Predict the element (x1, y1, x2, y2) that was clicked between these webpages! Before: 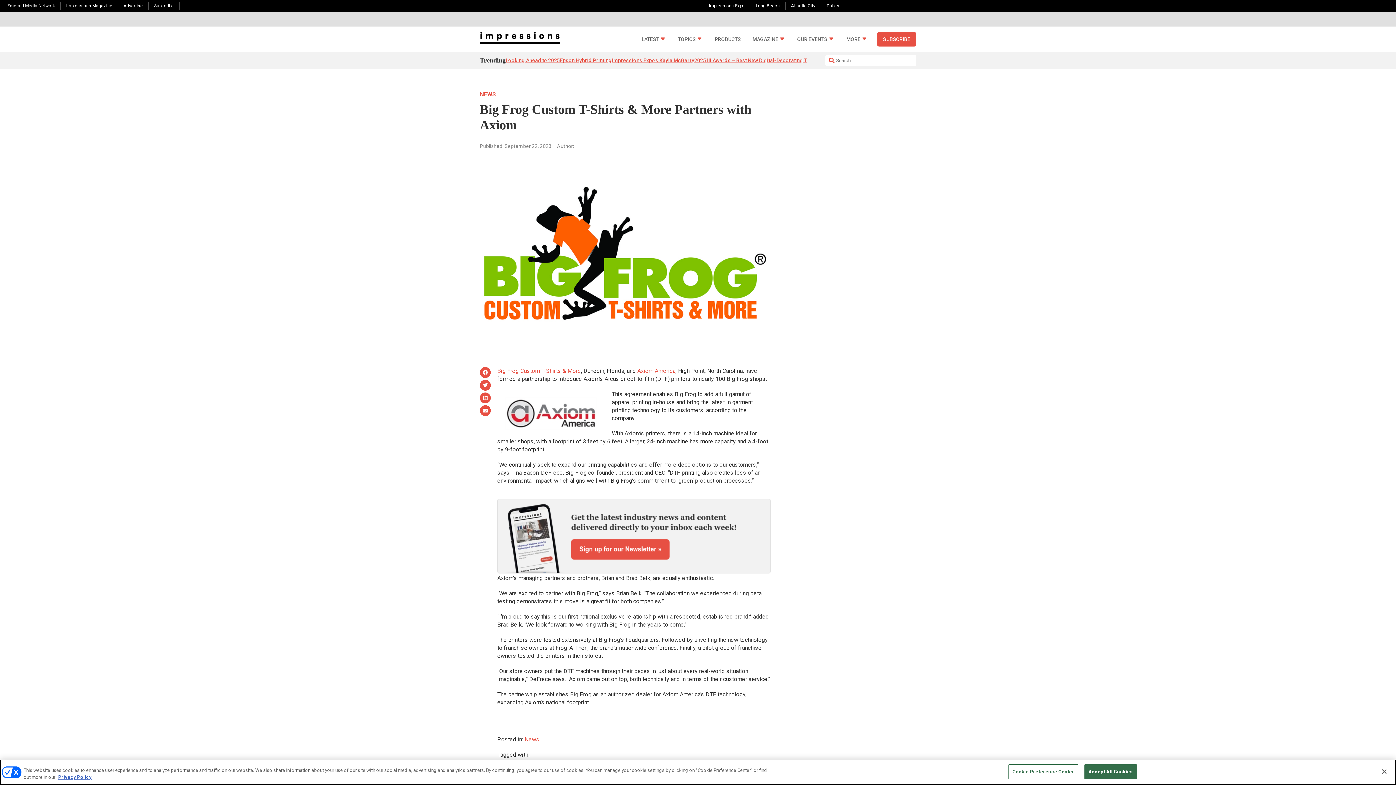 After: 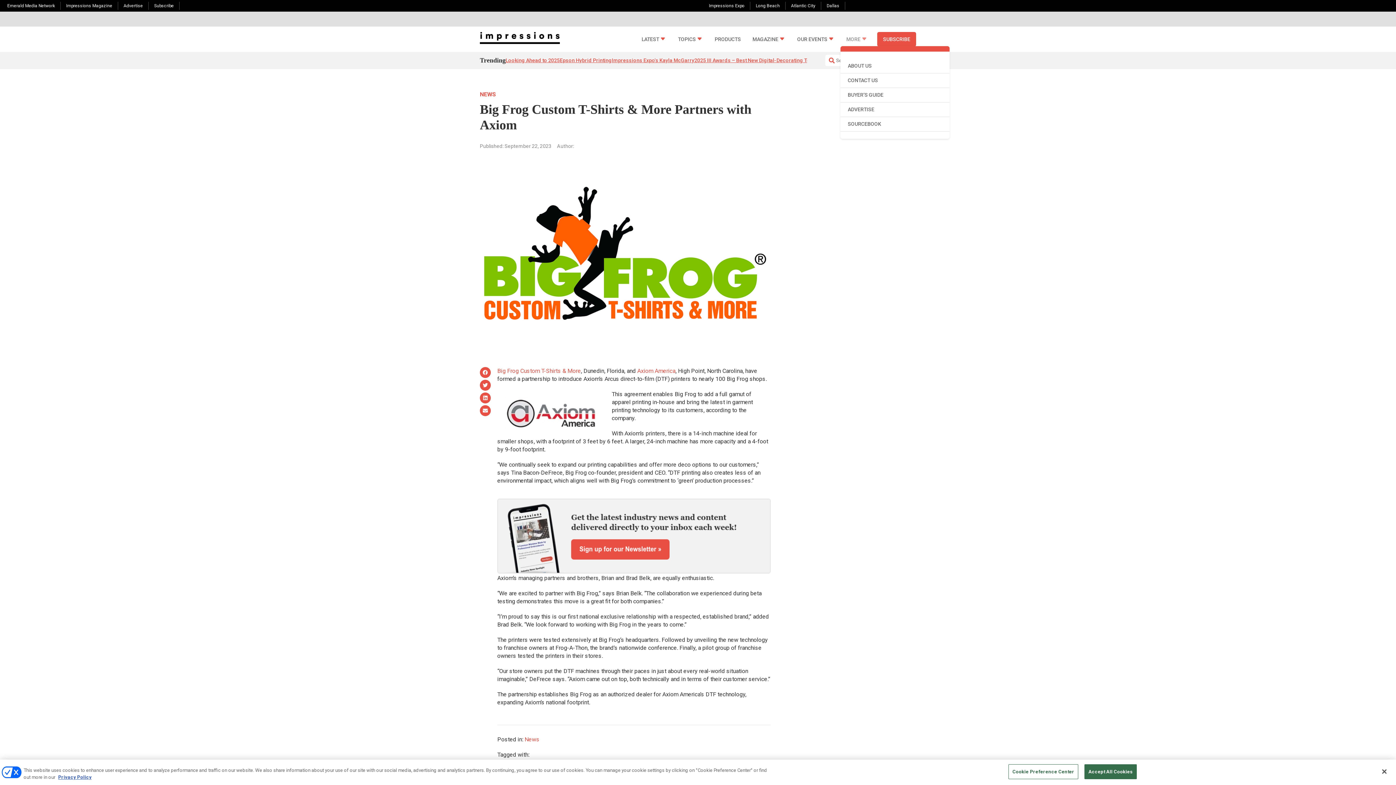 Action: bbox: (846, 36, 867, 44) label: MORE